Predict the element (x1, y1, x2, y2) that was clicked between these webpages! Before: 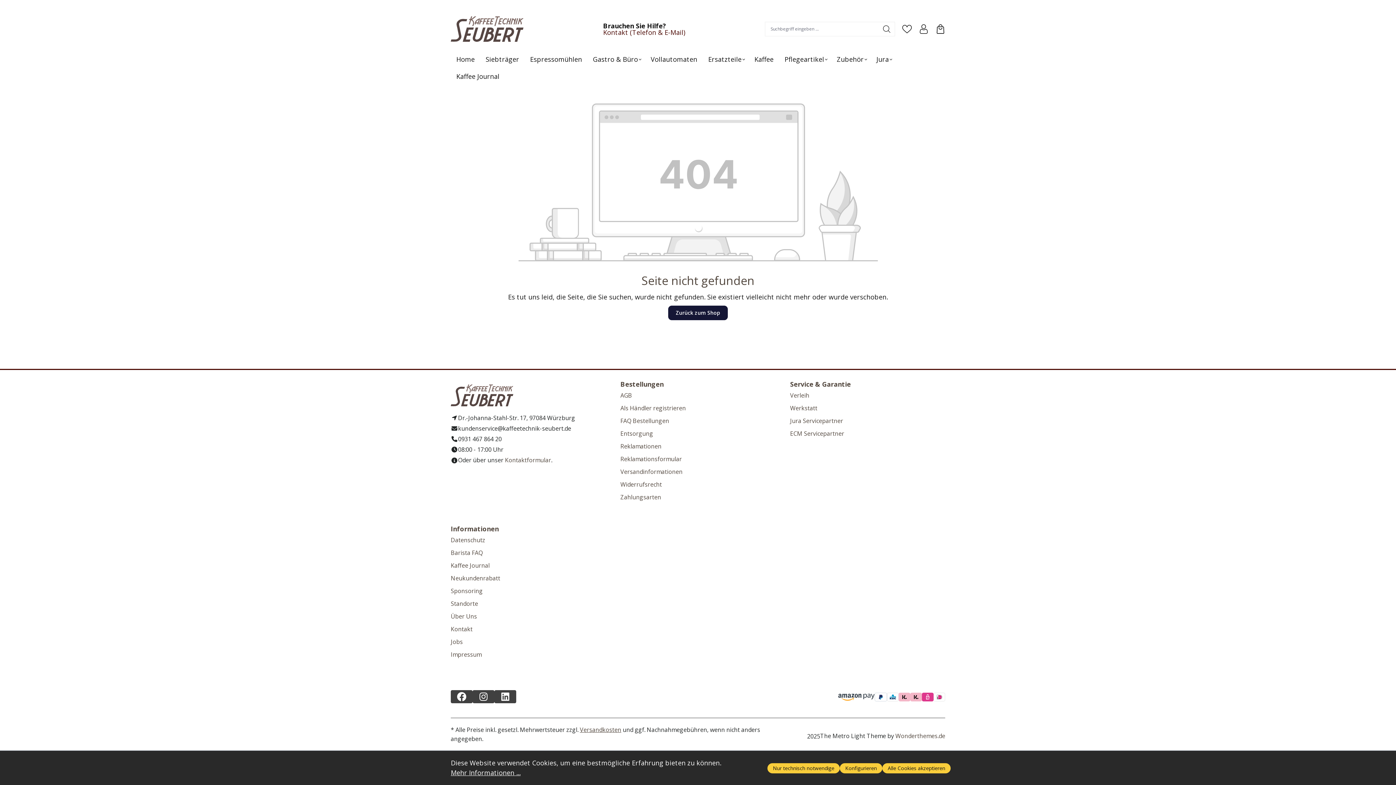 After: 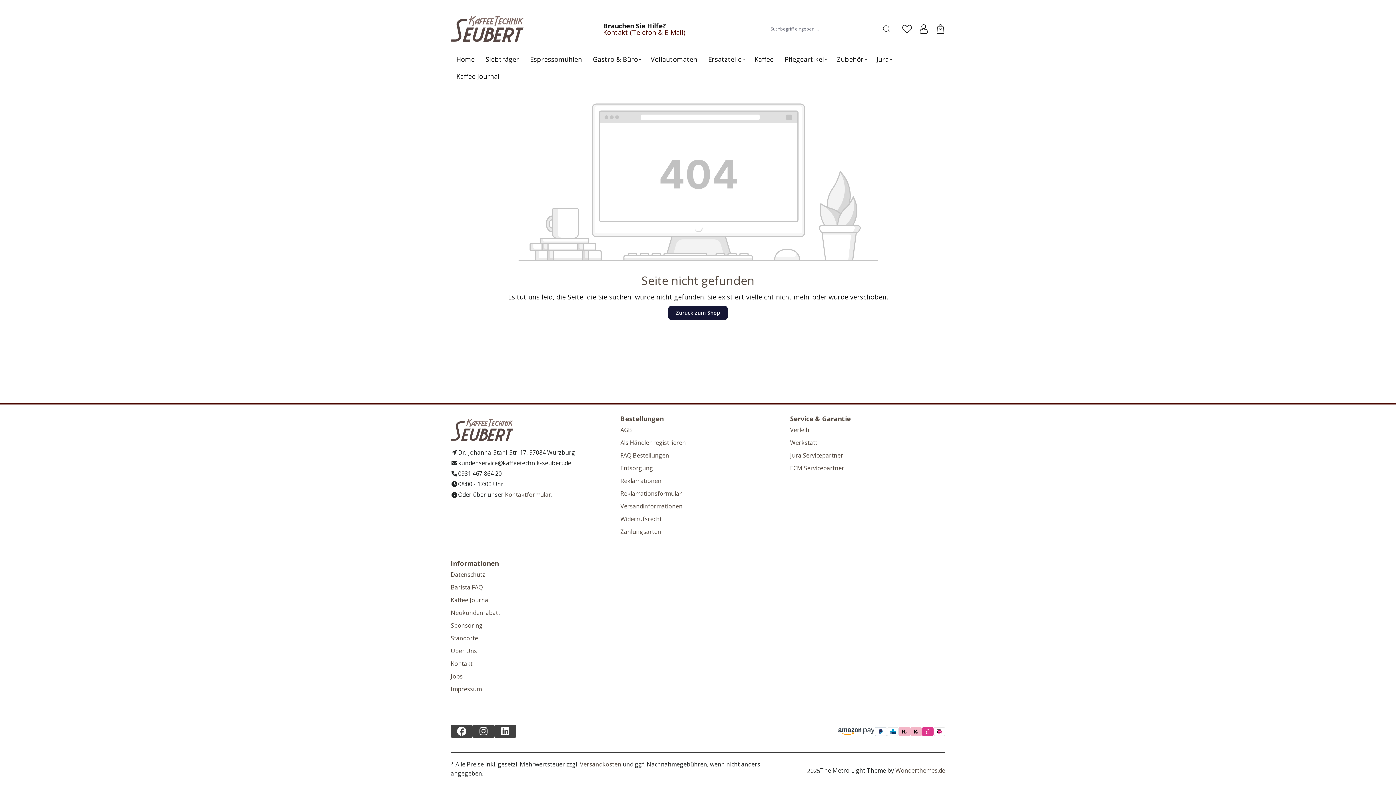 Action: bbox: (767, 763, 840, 773) label: Nur technisch notwendige